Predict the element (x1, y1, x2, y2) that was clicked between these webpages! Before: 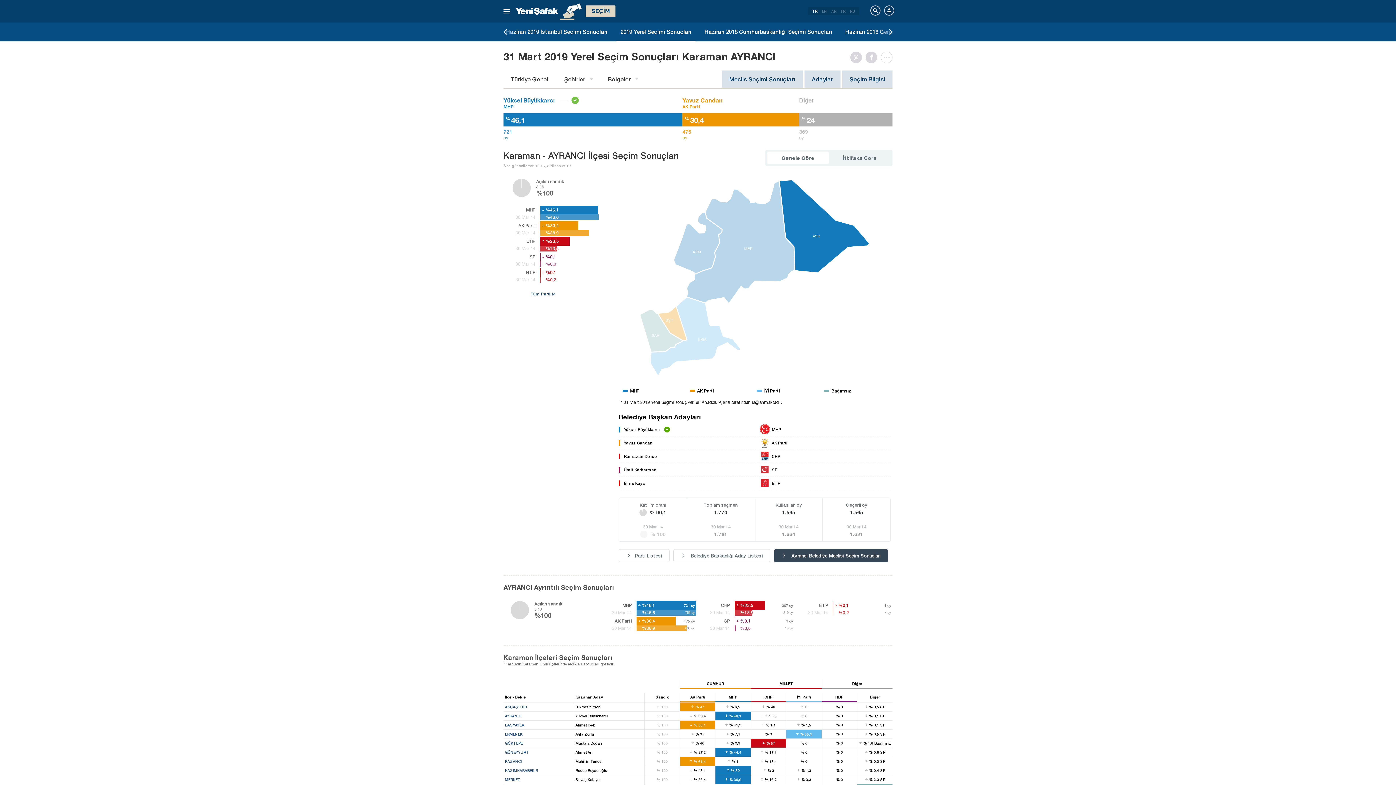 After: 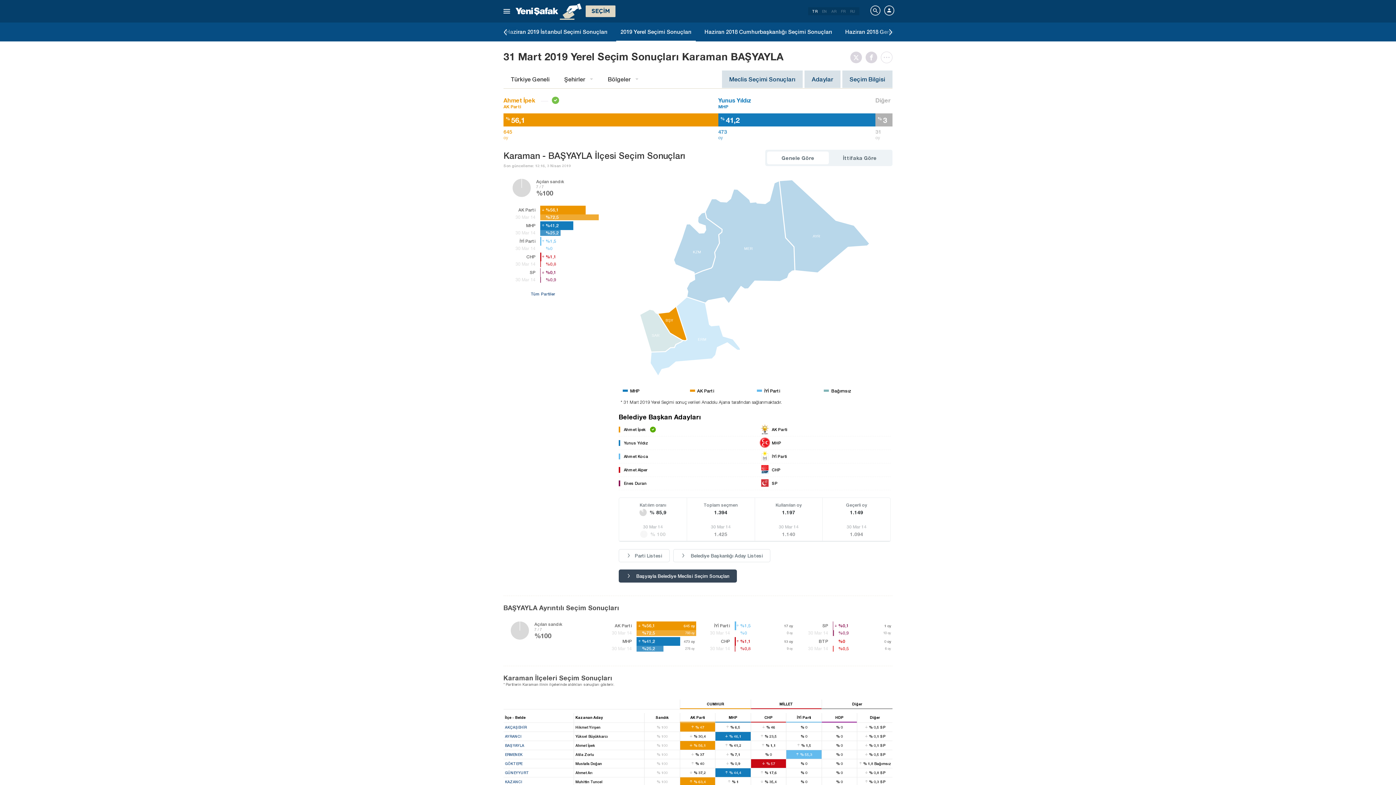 Action: label: BAŞYAYLA
Ahmet İpek
% 100
 % 56,1
 % 41,2
 % 1,1
 % 1,5
% 0
 % 0,1 SP bbox: (503, 720, 892, 729)